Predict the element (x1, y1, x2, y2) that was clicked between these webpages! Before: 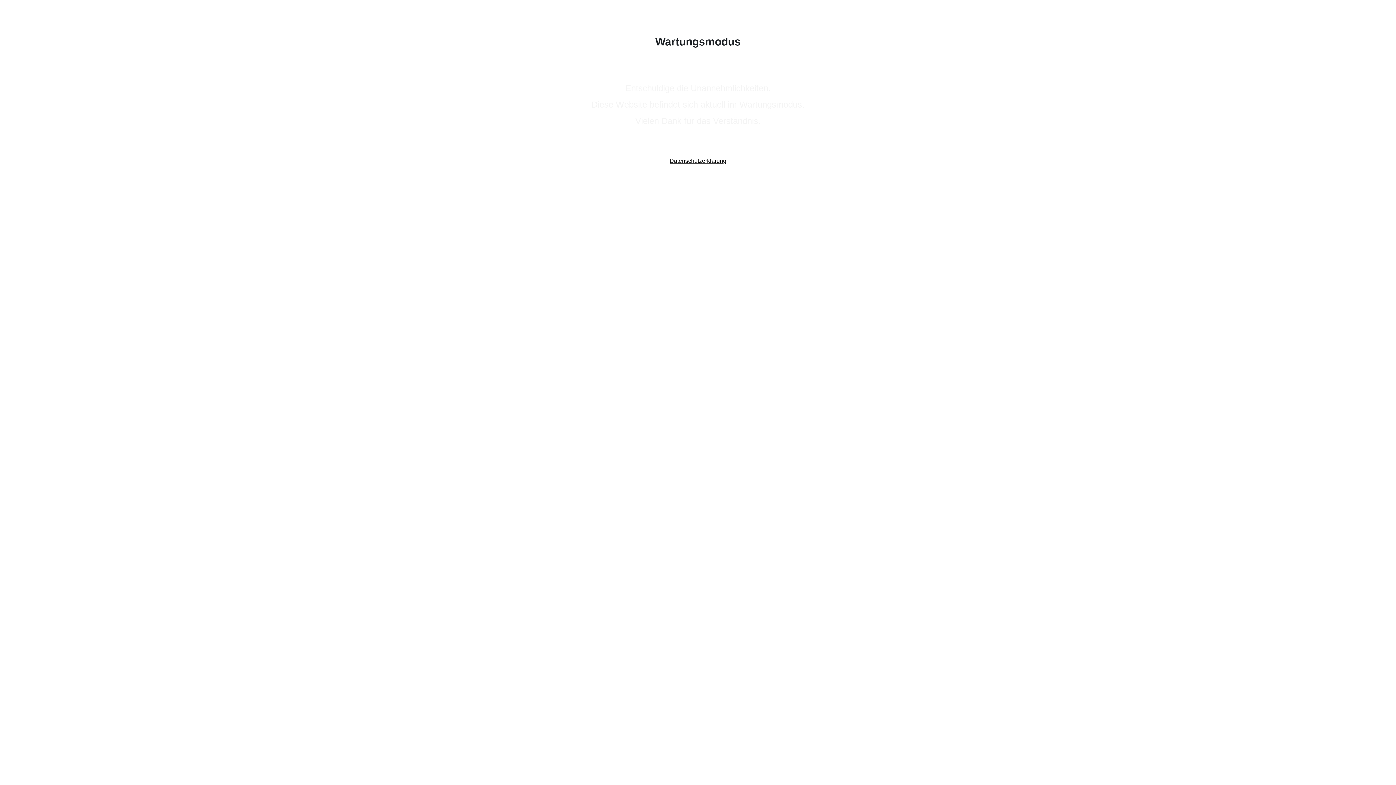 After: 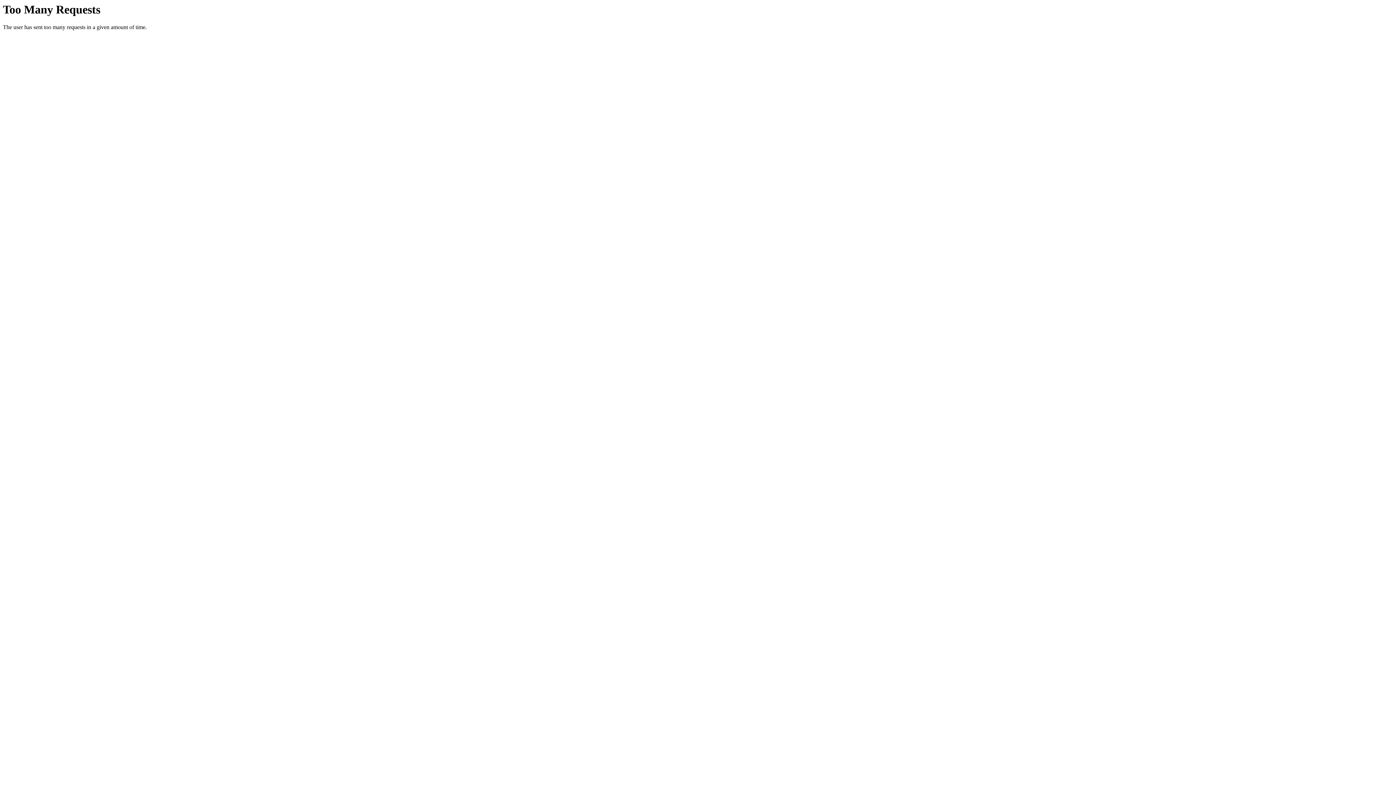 Action: bbox: (669, 157, 726, 164) label: Datenschutzerklärung